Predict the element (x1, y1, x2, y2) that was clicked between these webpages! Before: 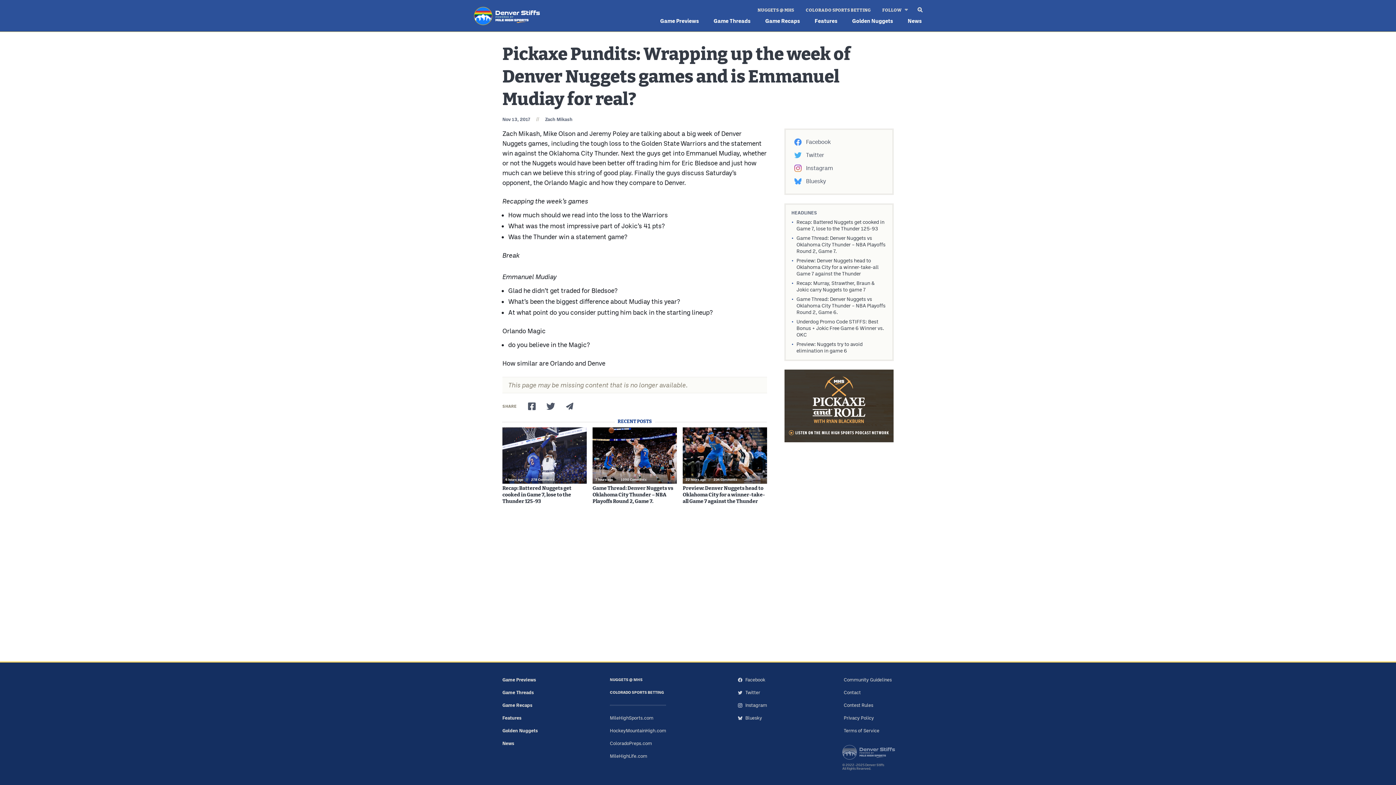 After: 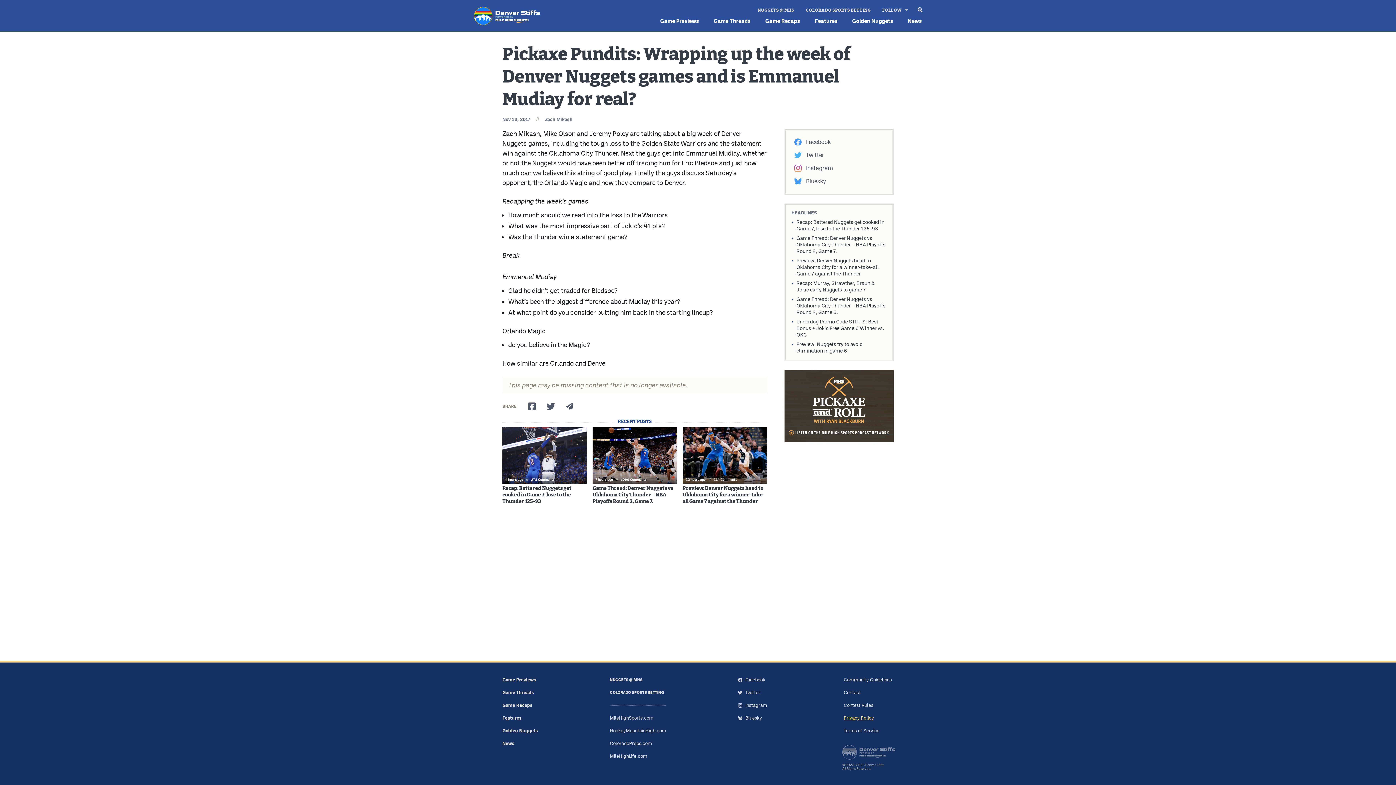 Action: label: Privacy Policy bbox: (841, 712, 896, 724)